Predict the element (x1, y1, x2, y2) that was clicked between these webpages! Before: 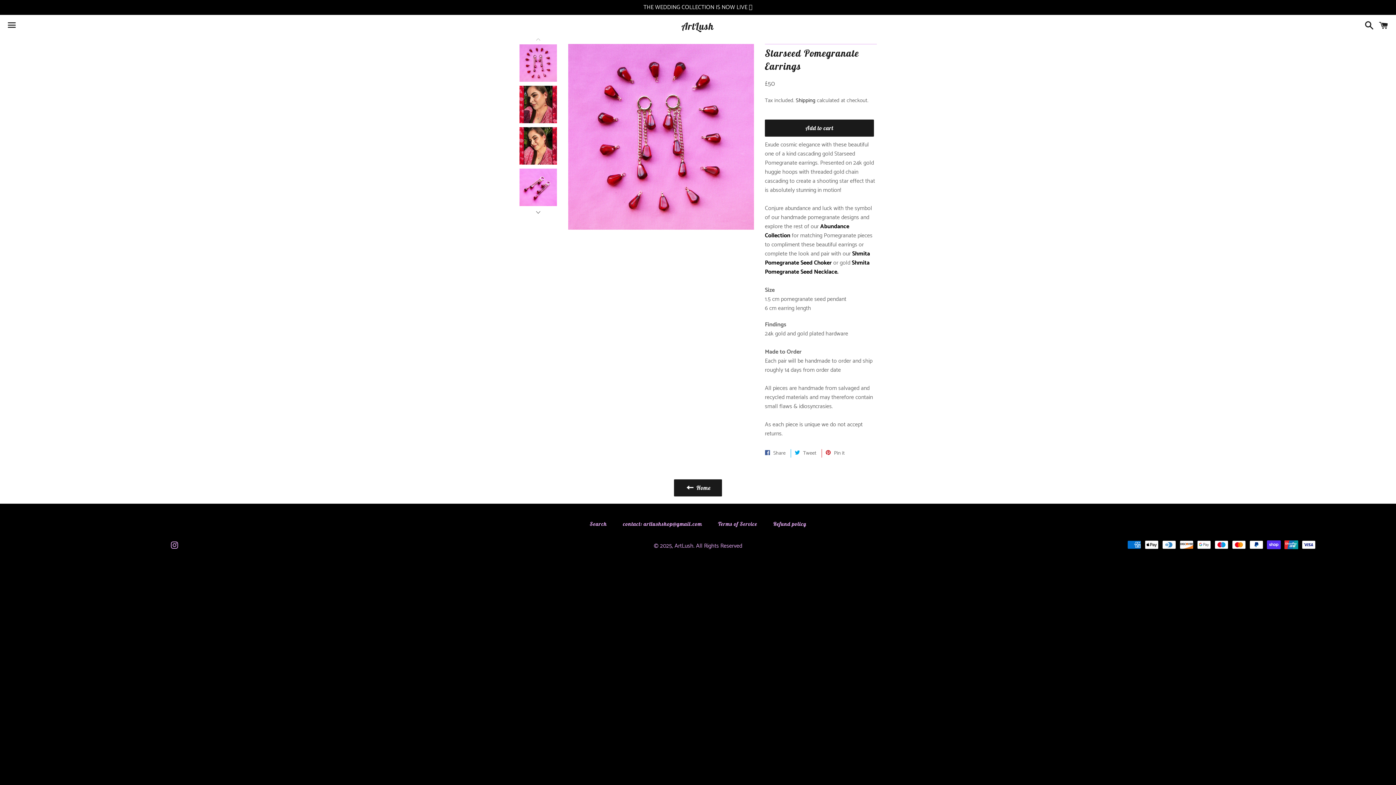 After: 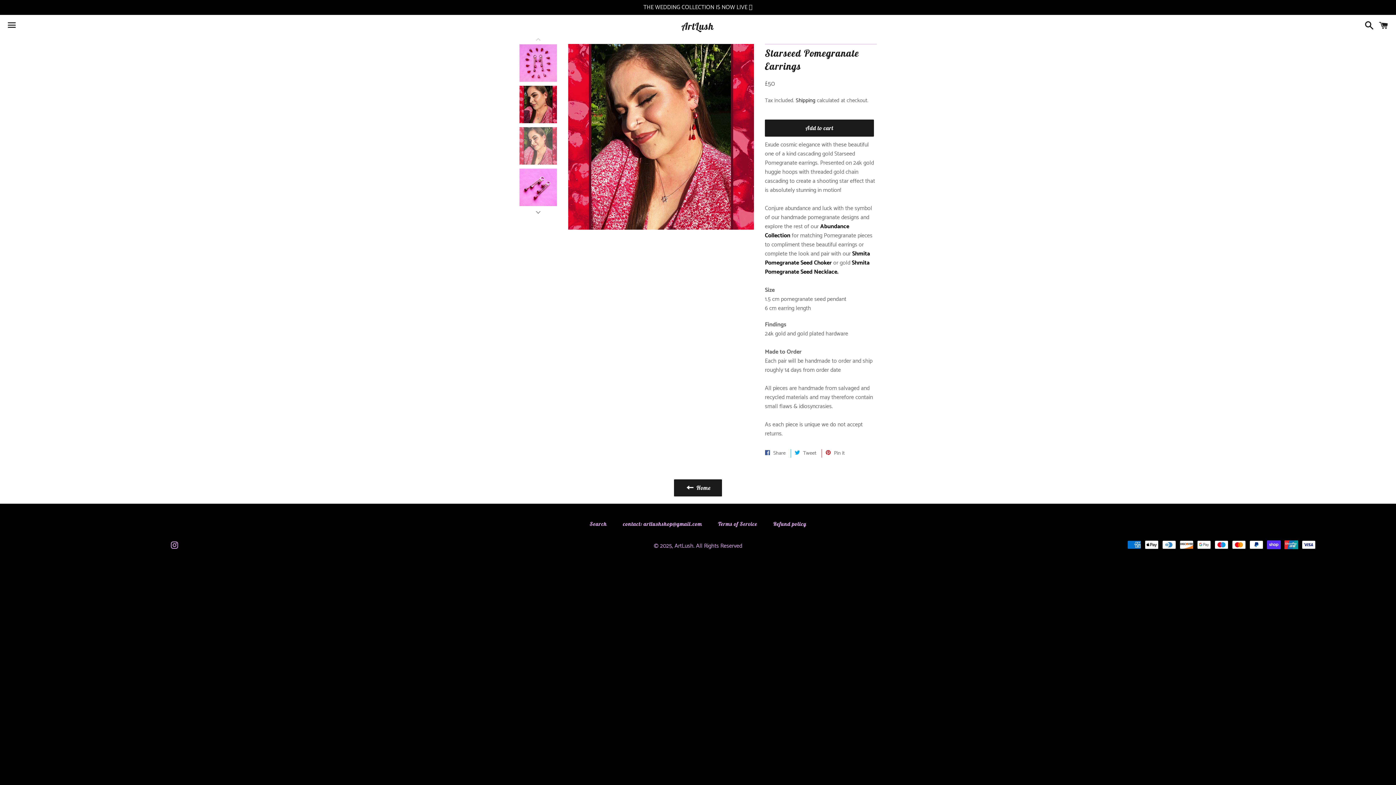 Action: bbox: (519, 126, 557, 168)